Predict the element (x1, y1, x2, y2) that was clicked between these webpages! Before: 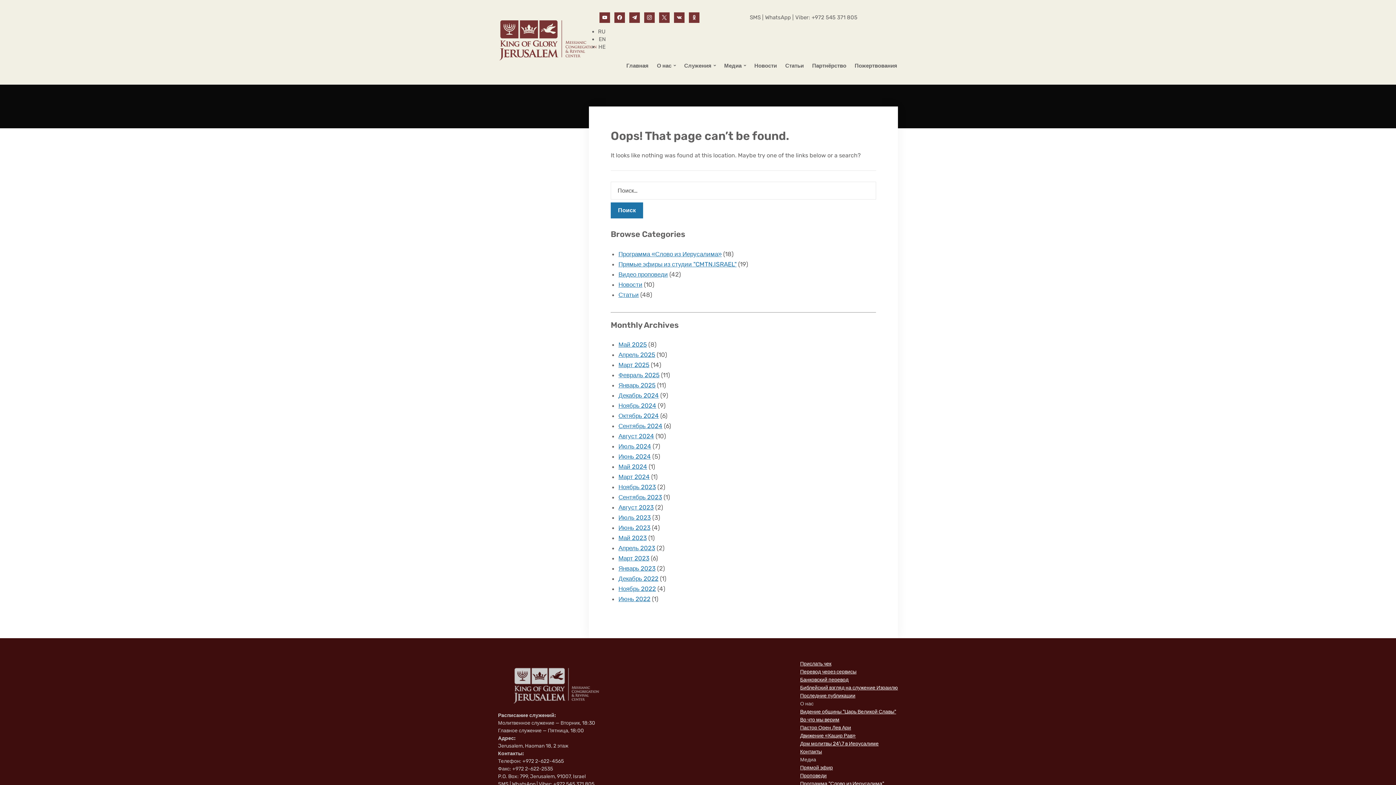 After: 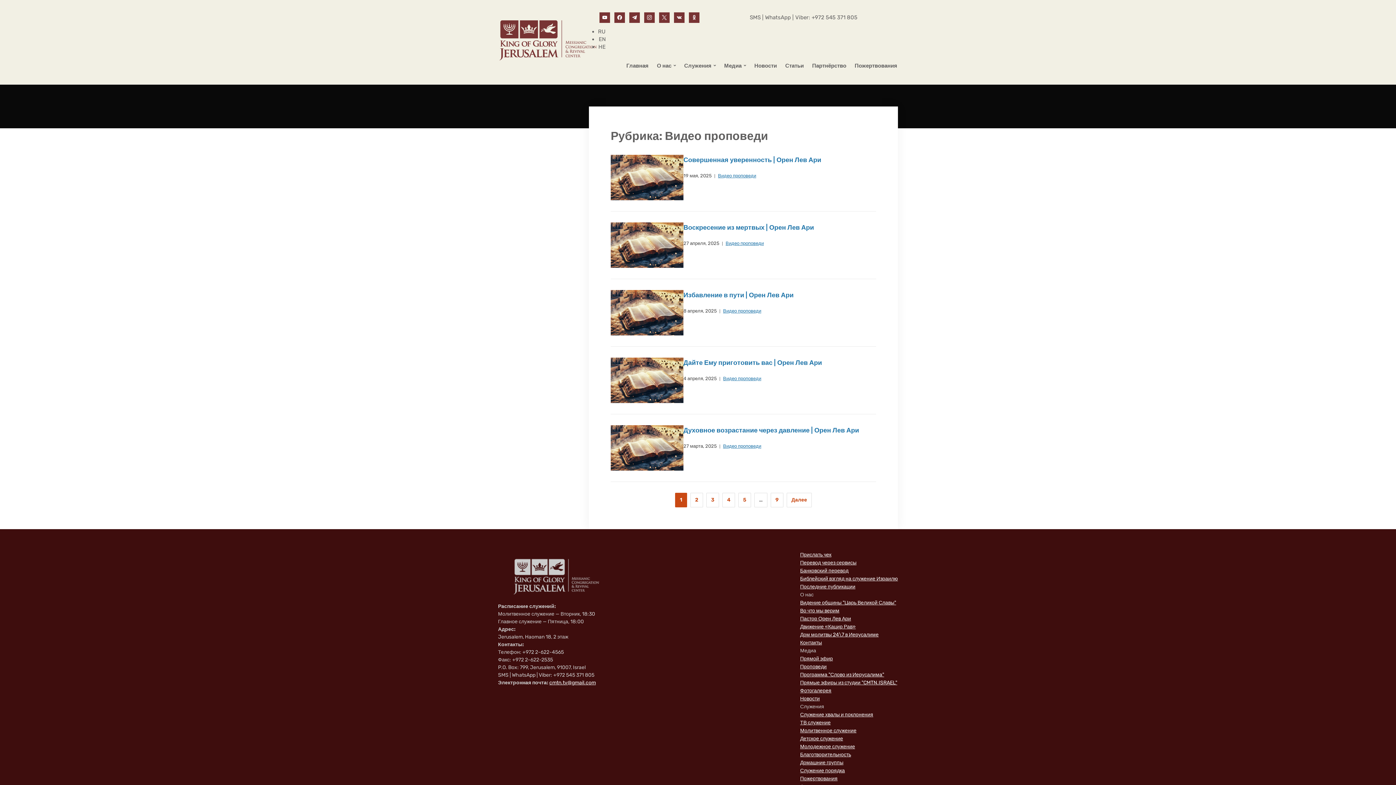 Action: bbox: (618, 270, 668, 278) label: Видео проповеди